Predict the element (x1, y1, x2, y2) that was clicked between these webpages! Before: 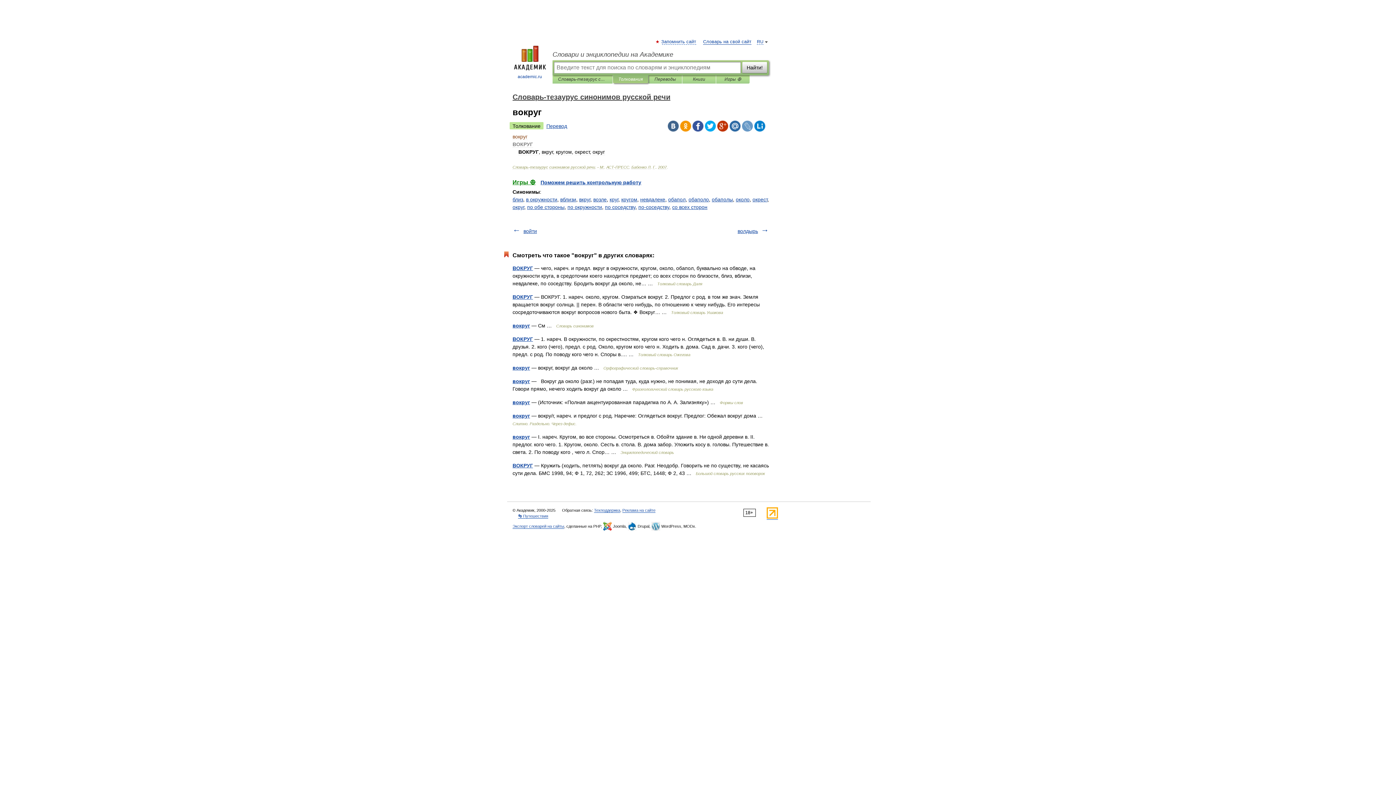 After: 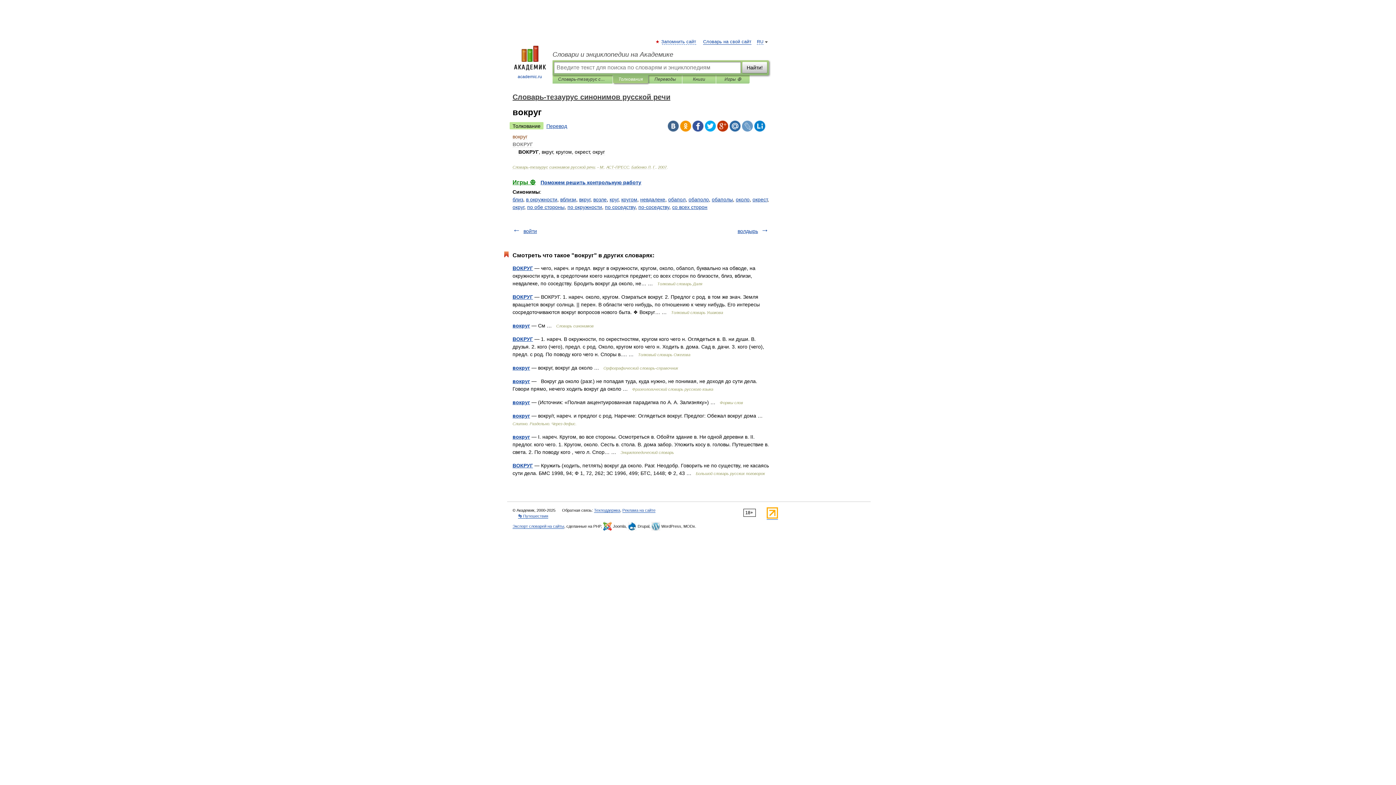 Action: bbox: (766, 515, 778, 520)